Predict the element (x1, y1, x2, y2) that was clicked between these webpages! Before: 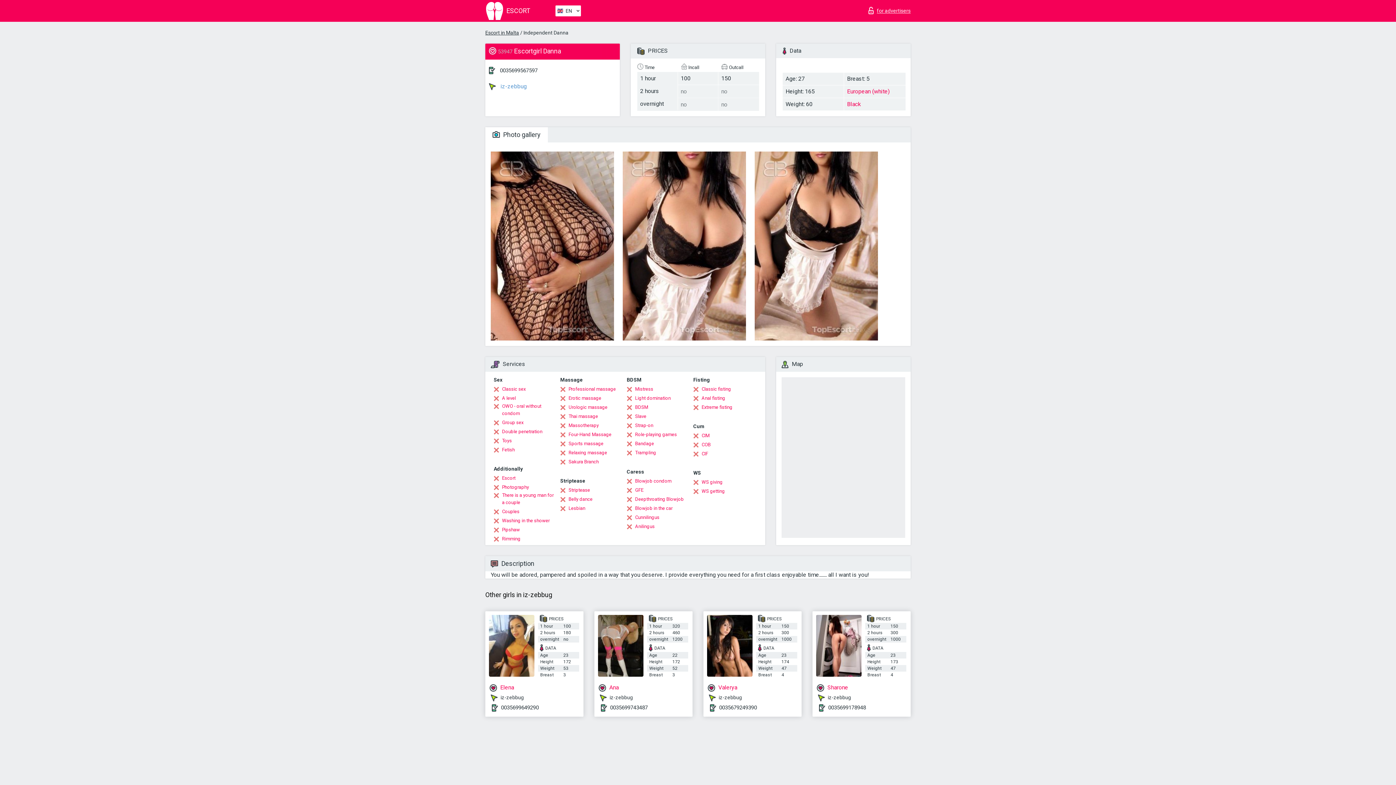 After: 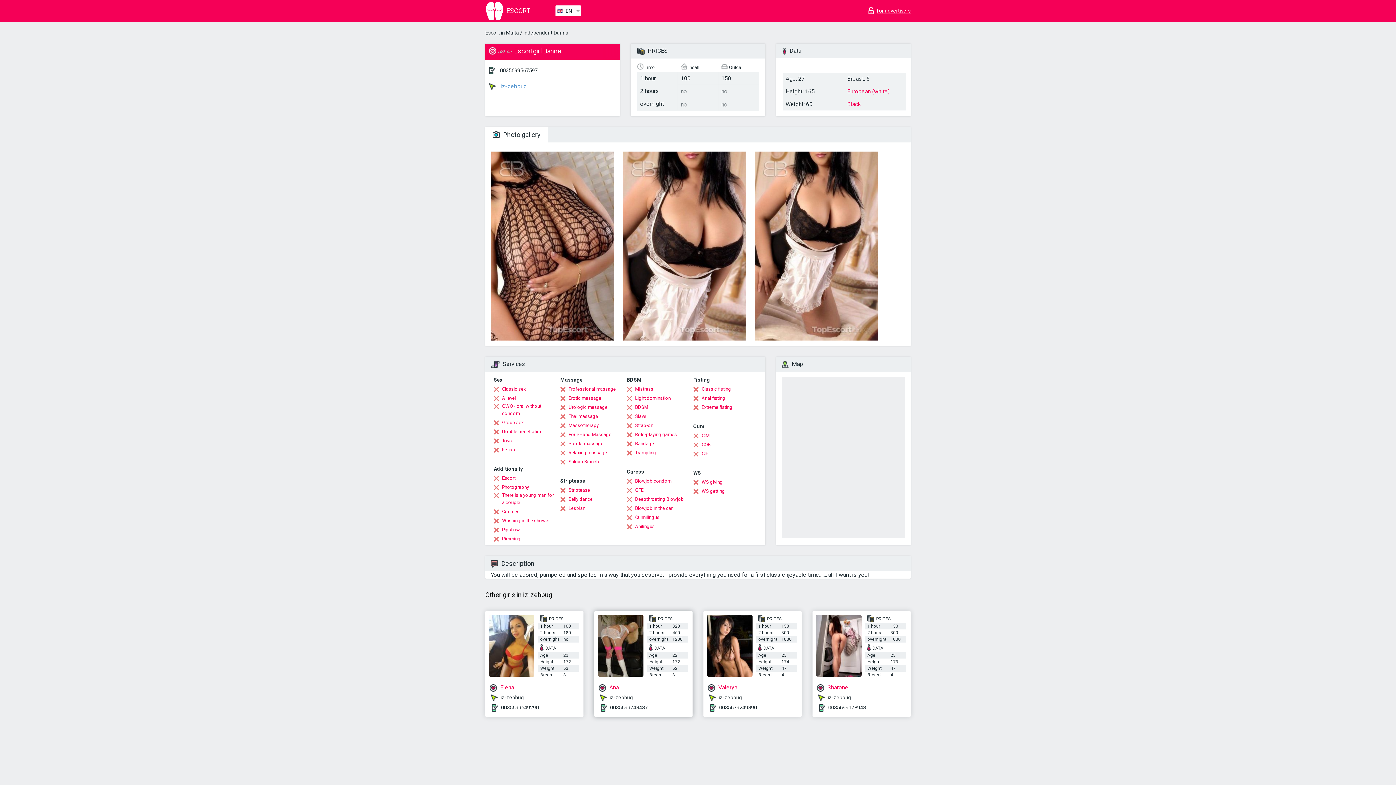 Action: label:  Ana bbox: (598, 684, 689, 691)